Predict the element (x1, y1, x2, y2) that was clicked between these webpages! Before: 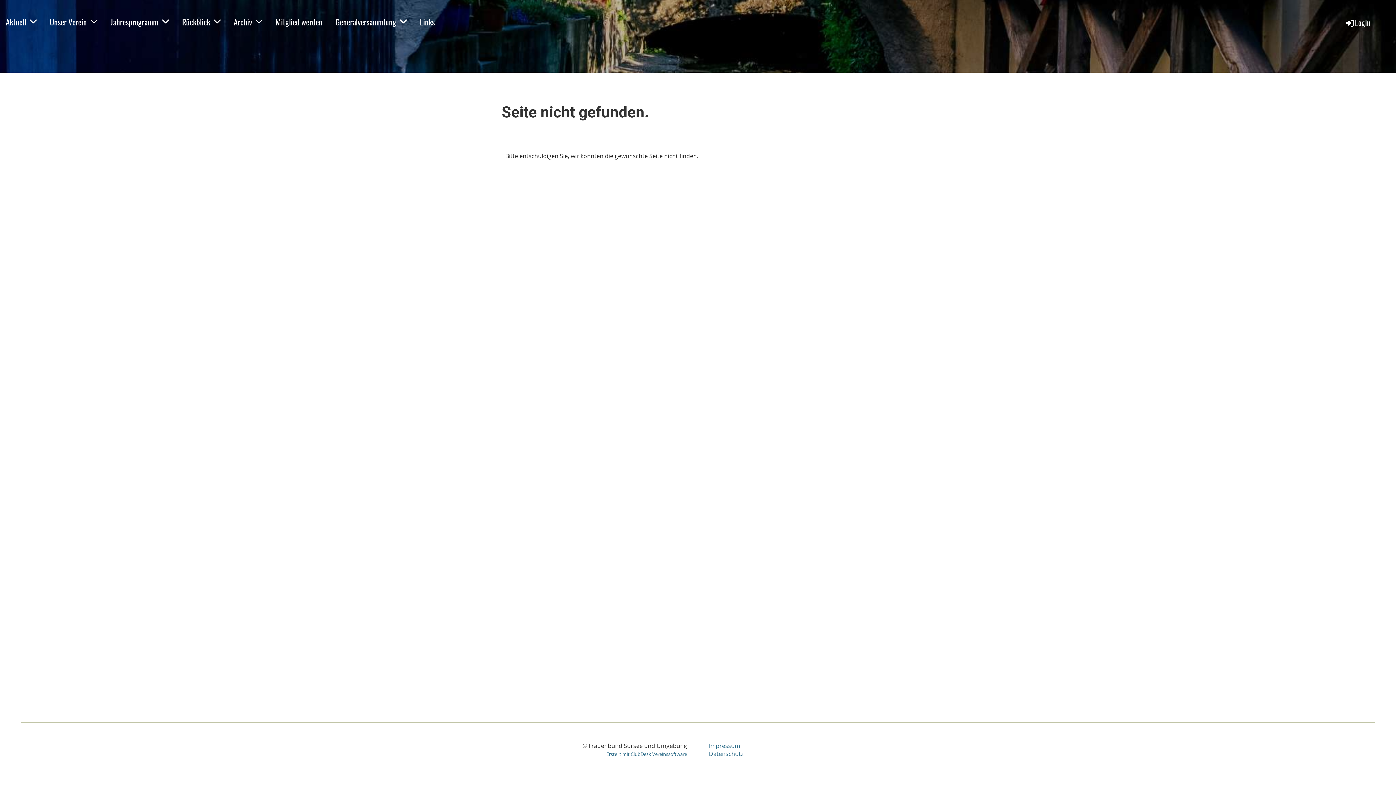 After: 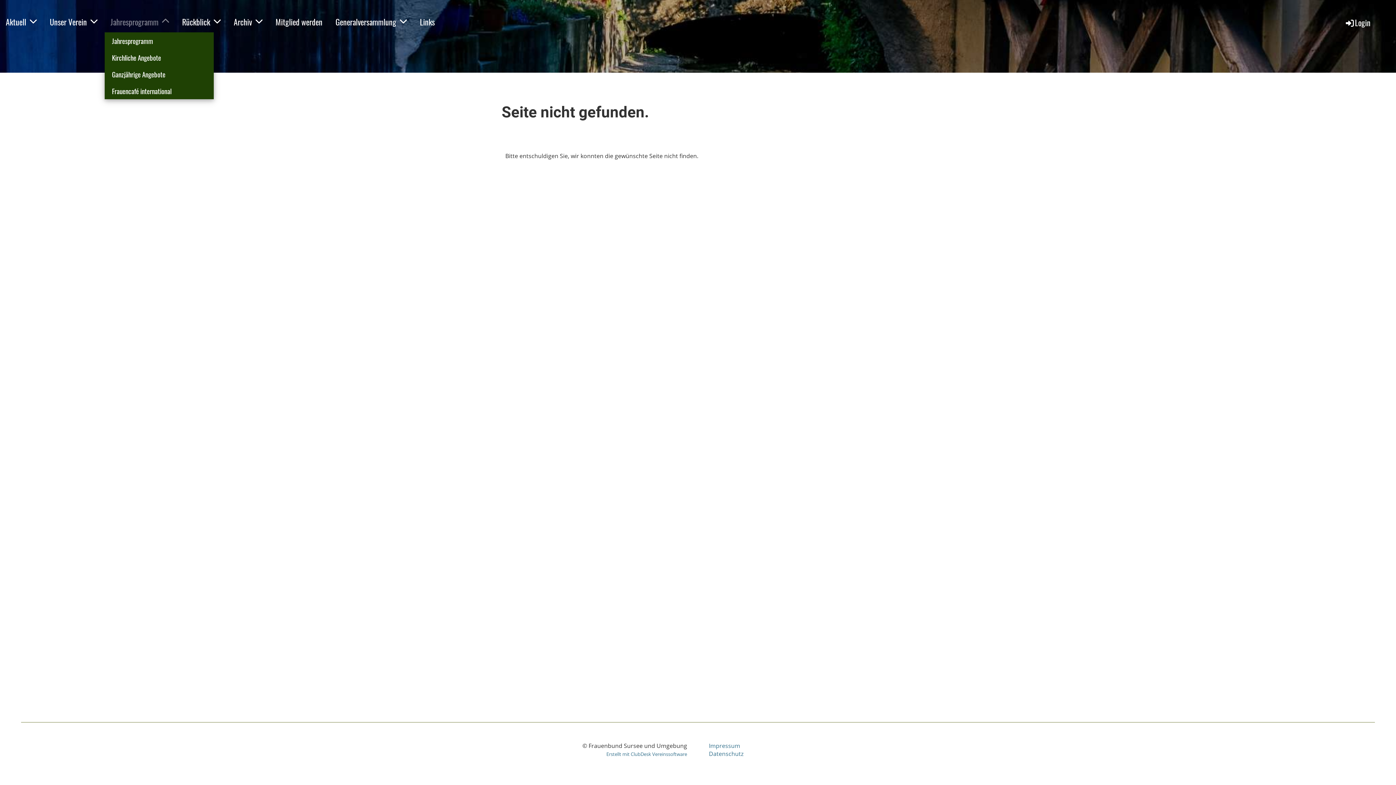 Action: bbox: (104, 14, 174, 29) label: Jahresprogramm